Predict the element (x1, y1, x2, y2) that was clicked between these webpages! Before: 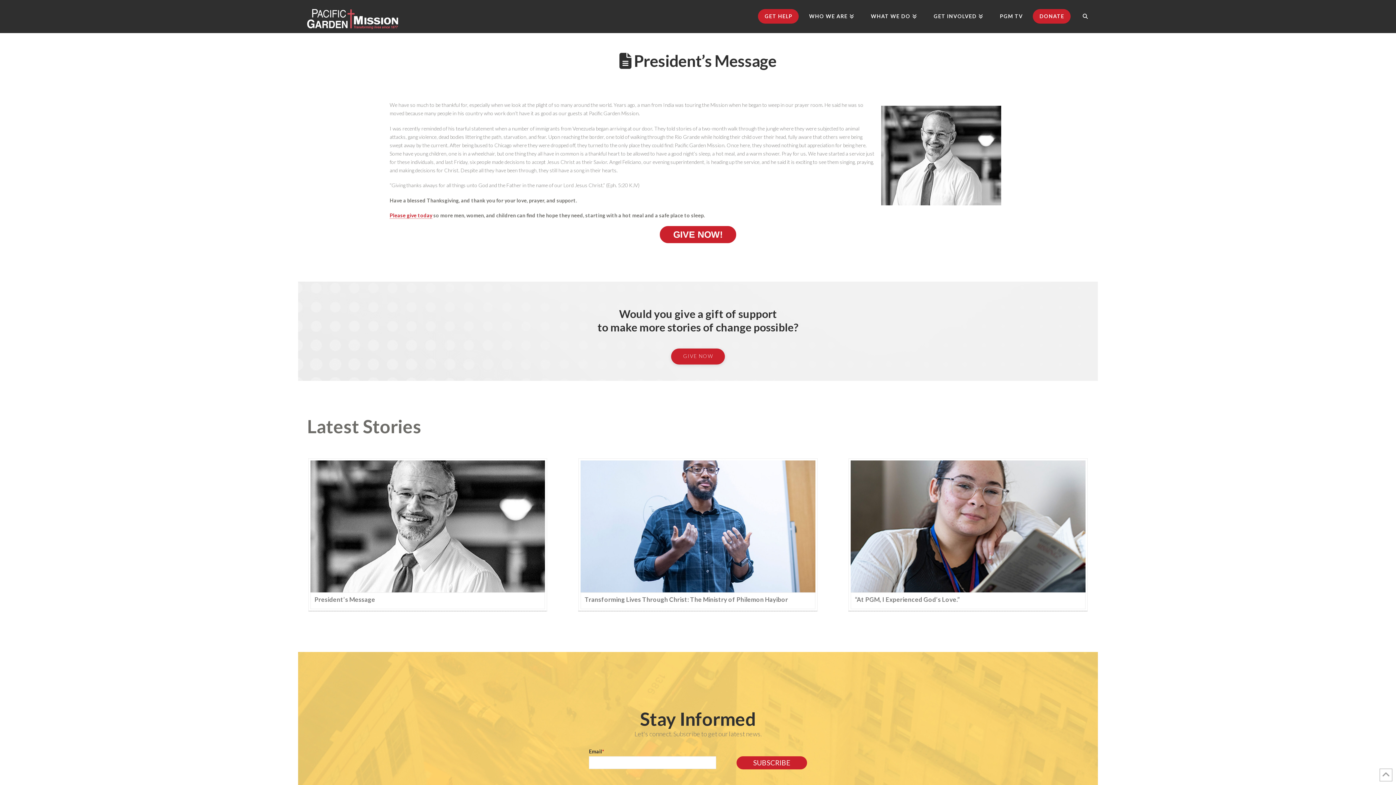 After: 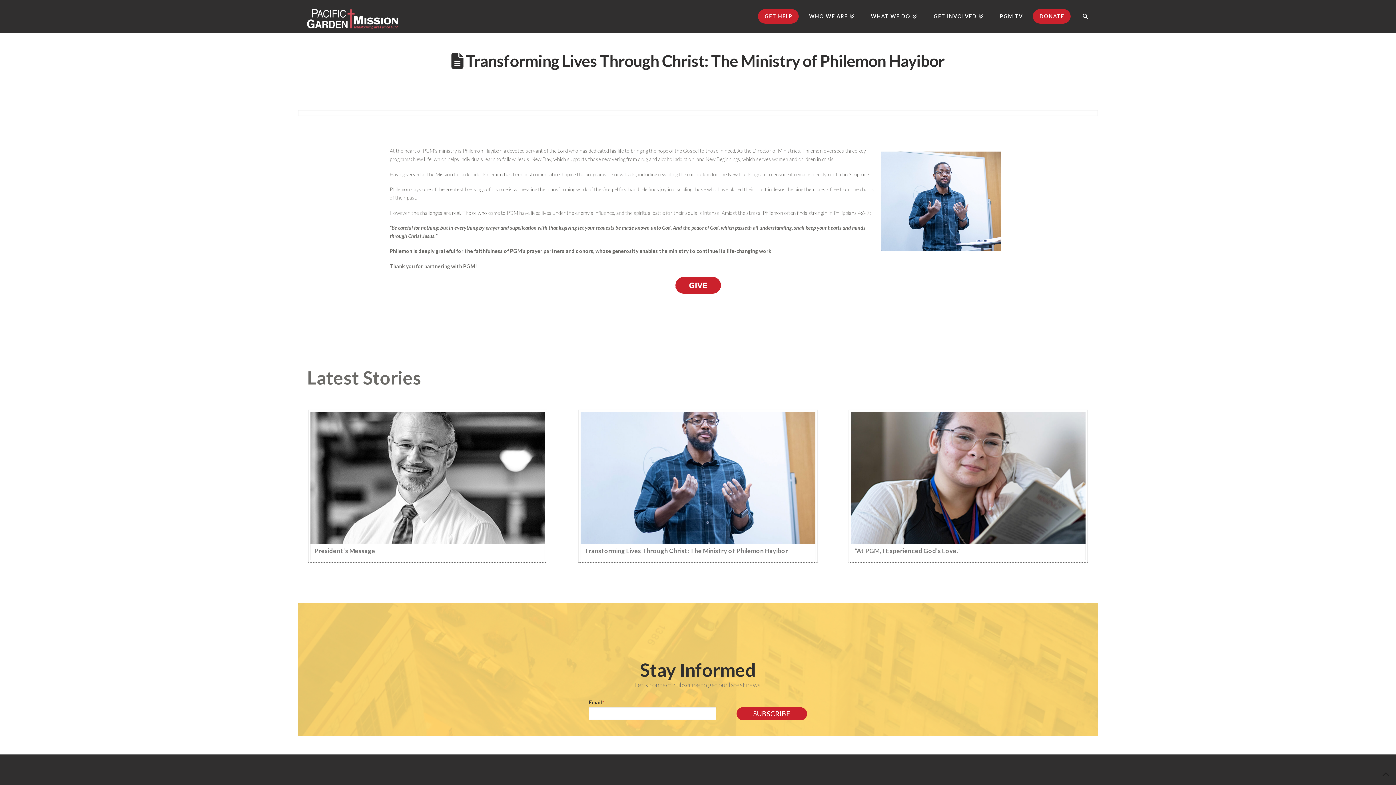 Action: label: Transforming Lives Through Christ: The Ministry of Philemon Hayibor bbox: (578, 458, 817, 611)